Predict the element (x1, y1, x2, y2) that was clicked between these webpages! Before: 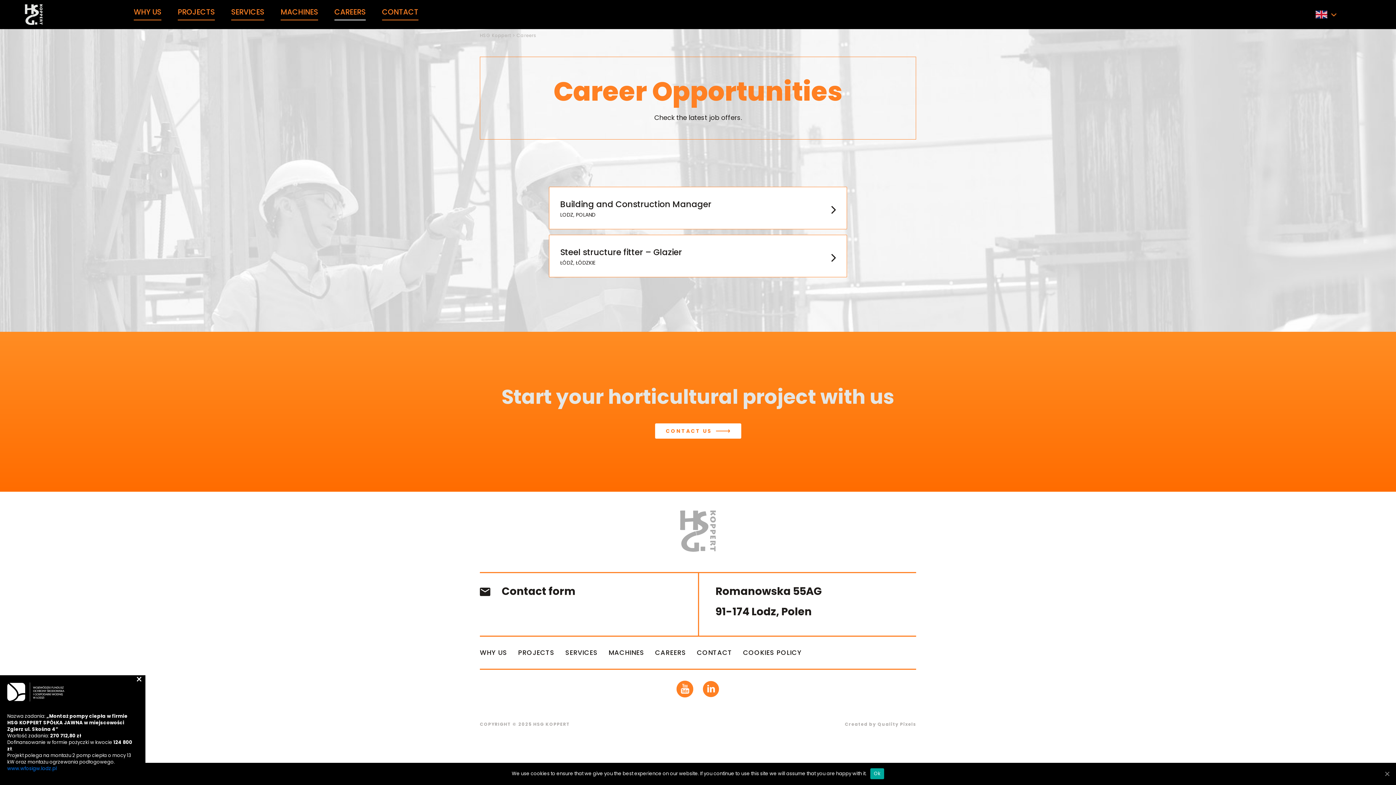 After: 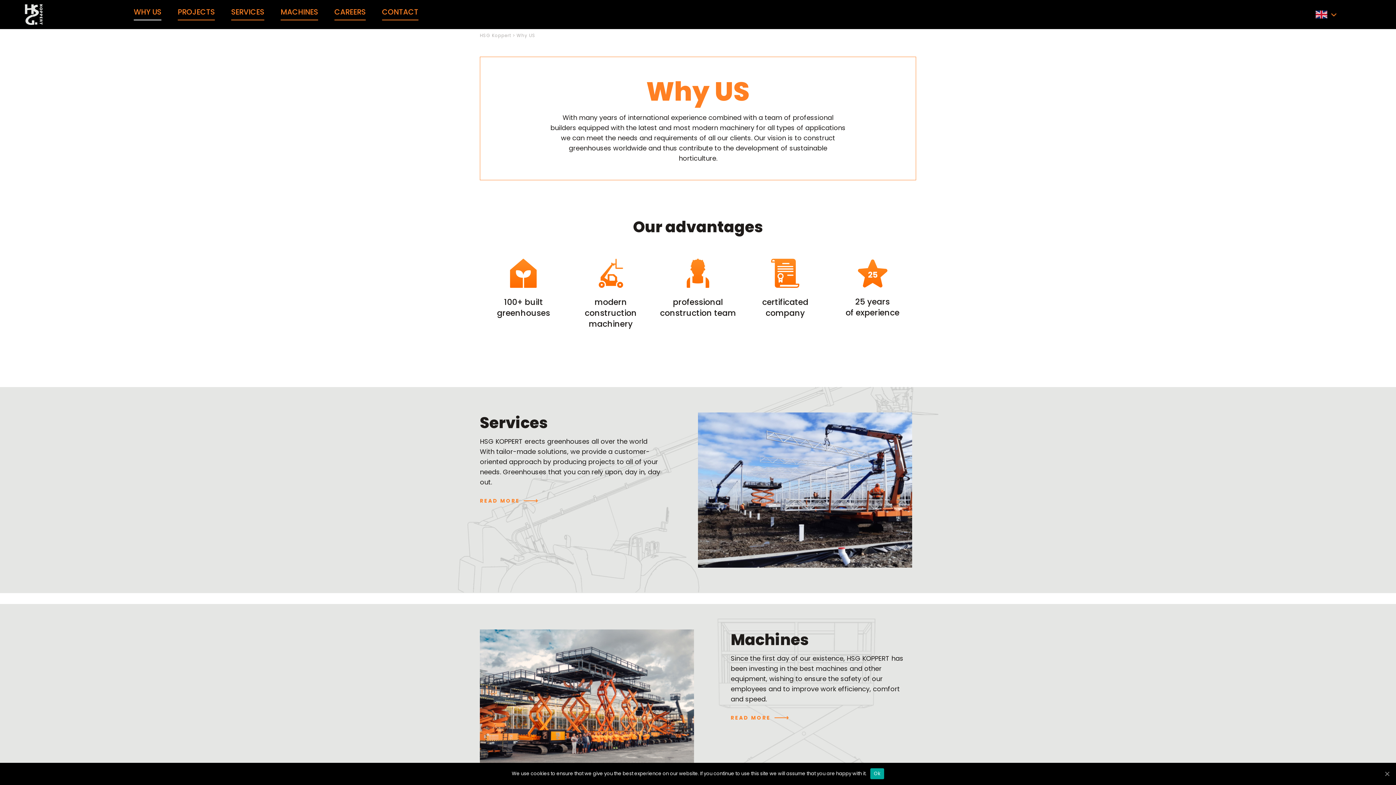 Action: bbox: (133, 6, 161, 20) label: WHY US